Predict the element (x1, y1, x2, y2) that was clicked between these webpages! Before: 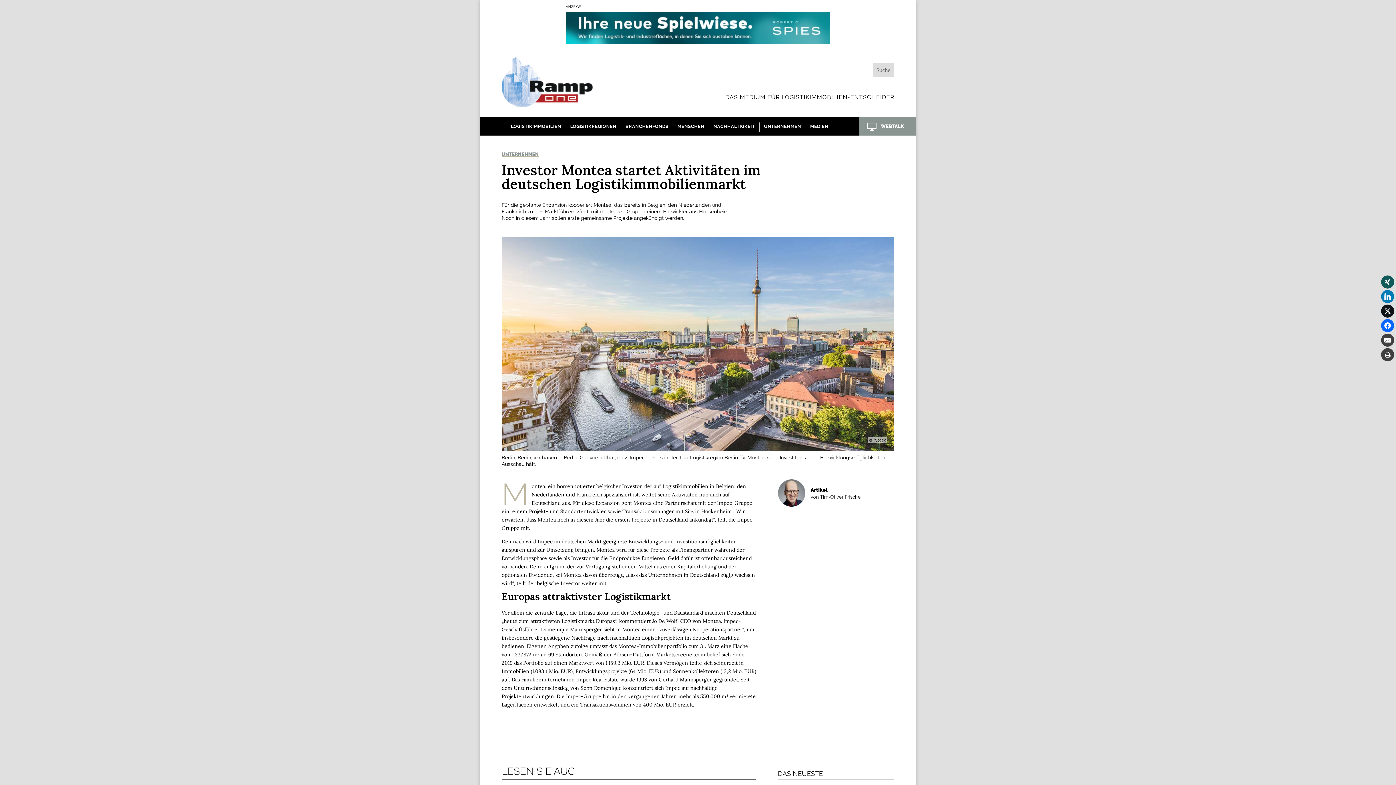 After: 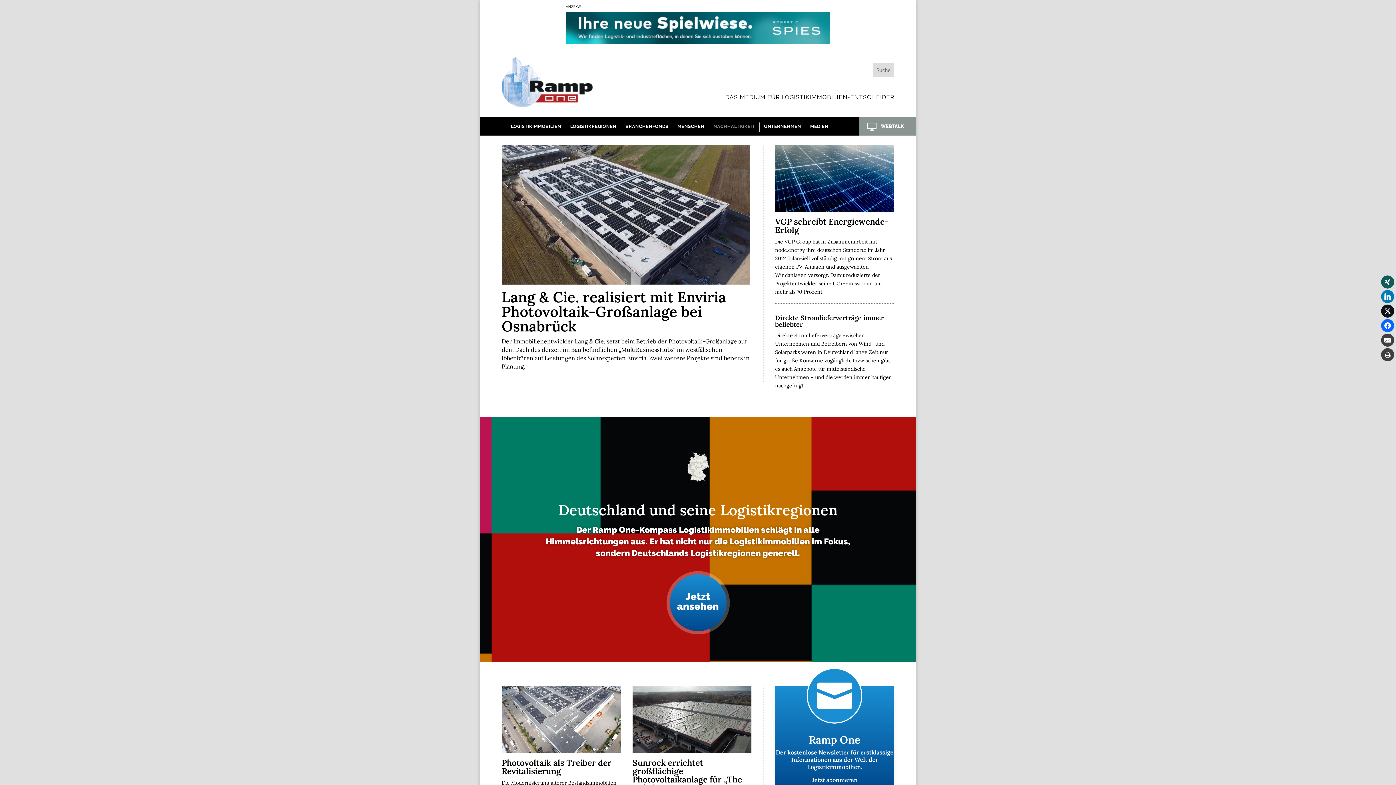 Action: label: NACHHALTIGKEIT bbox: (713, 122, 755, 132)